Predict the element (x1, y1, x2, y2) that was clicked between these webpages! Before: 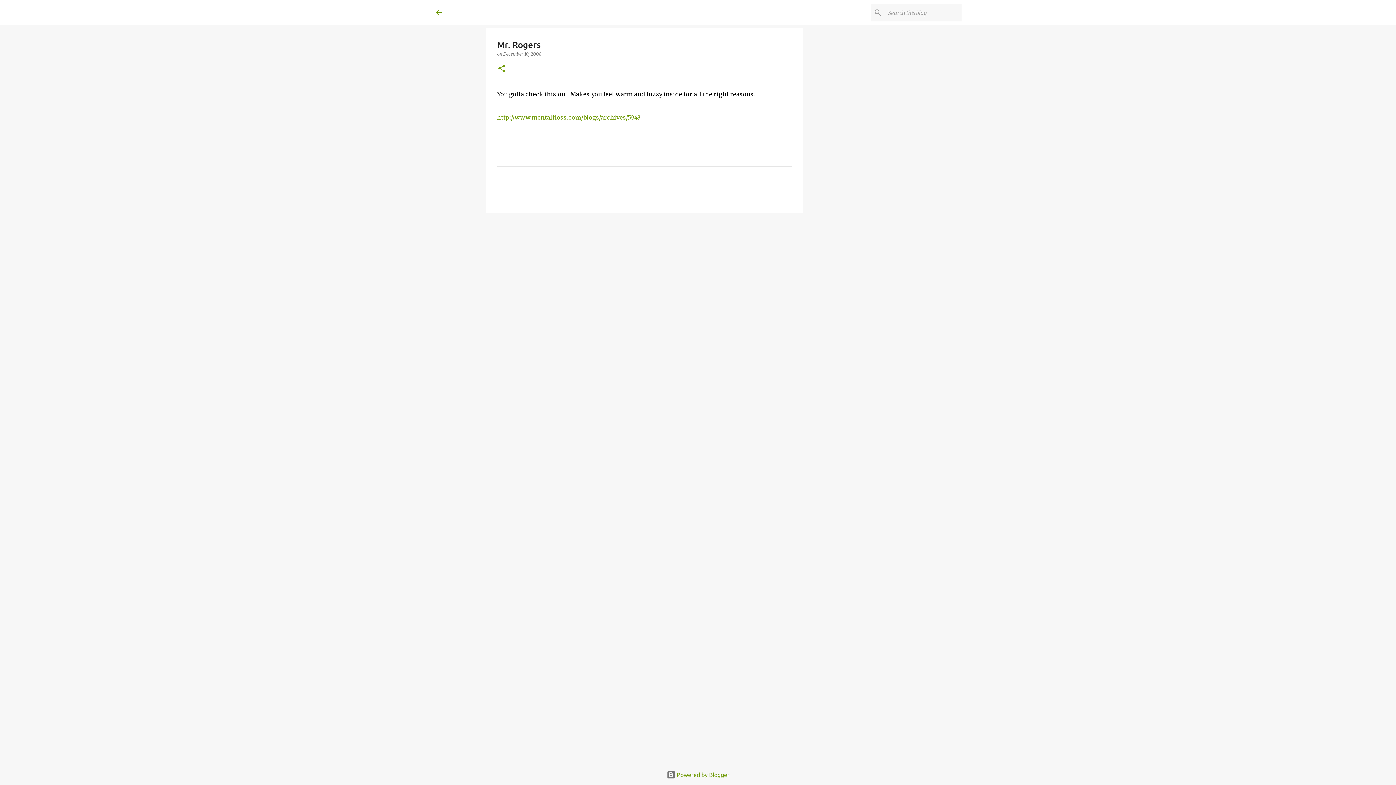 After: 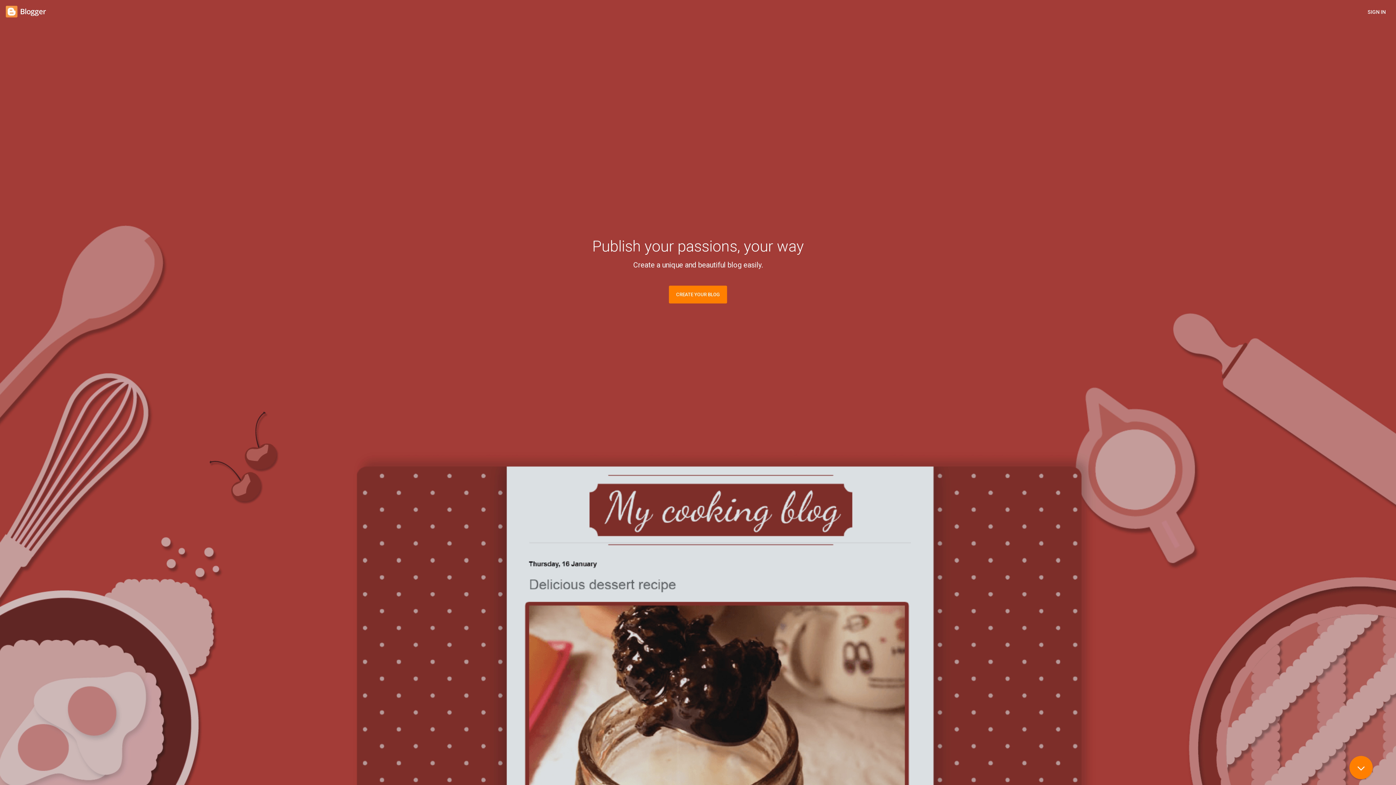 Action: label:  Powered by Blogger bbox: (666, 772, 729, 778)